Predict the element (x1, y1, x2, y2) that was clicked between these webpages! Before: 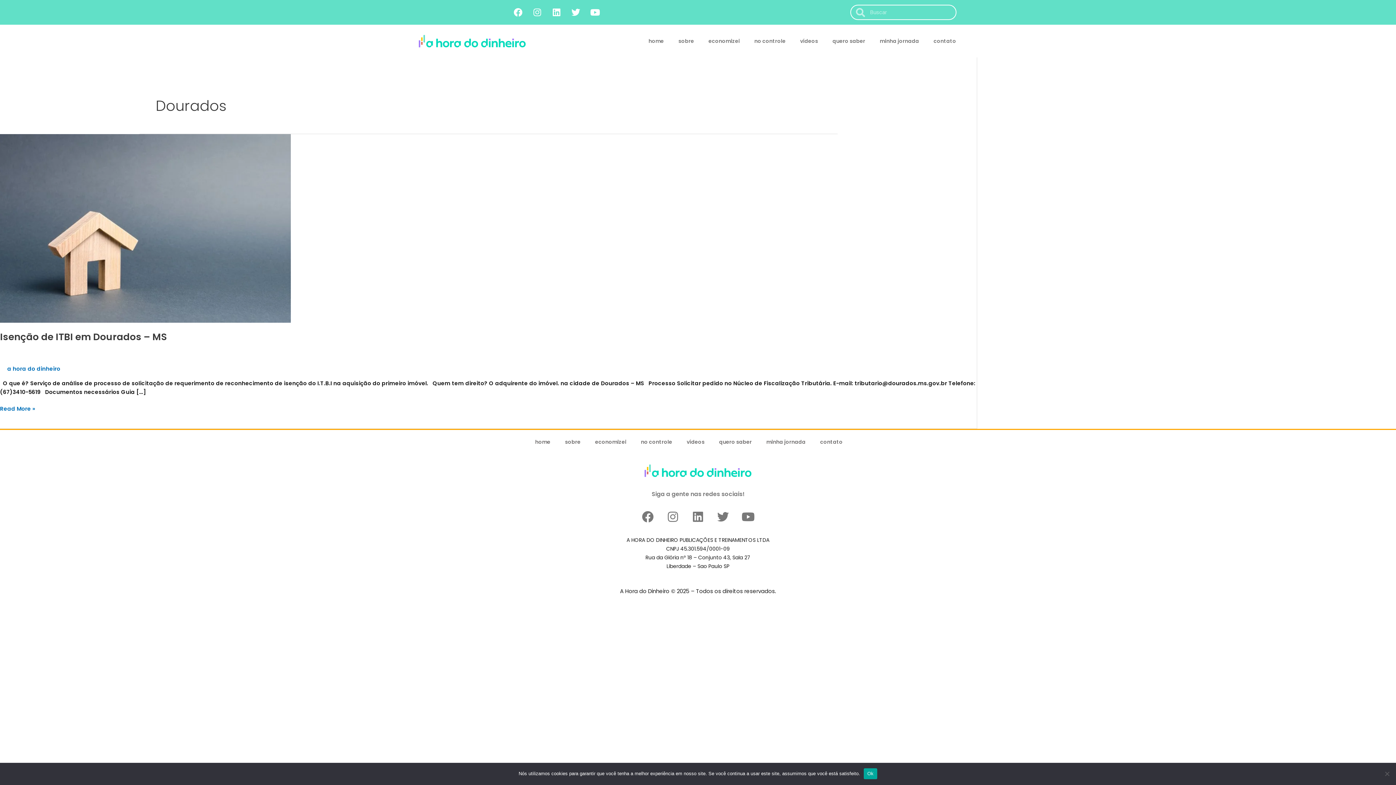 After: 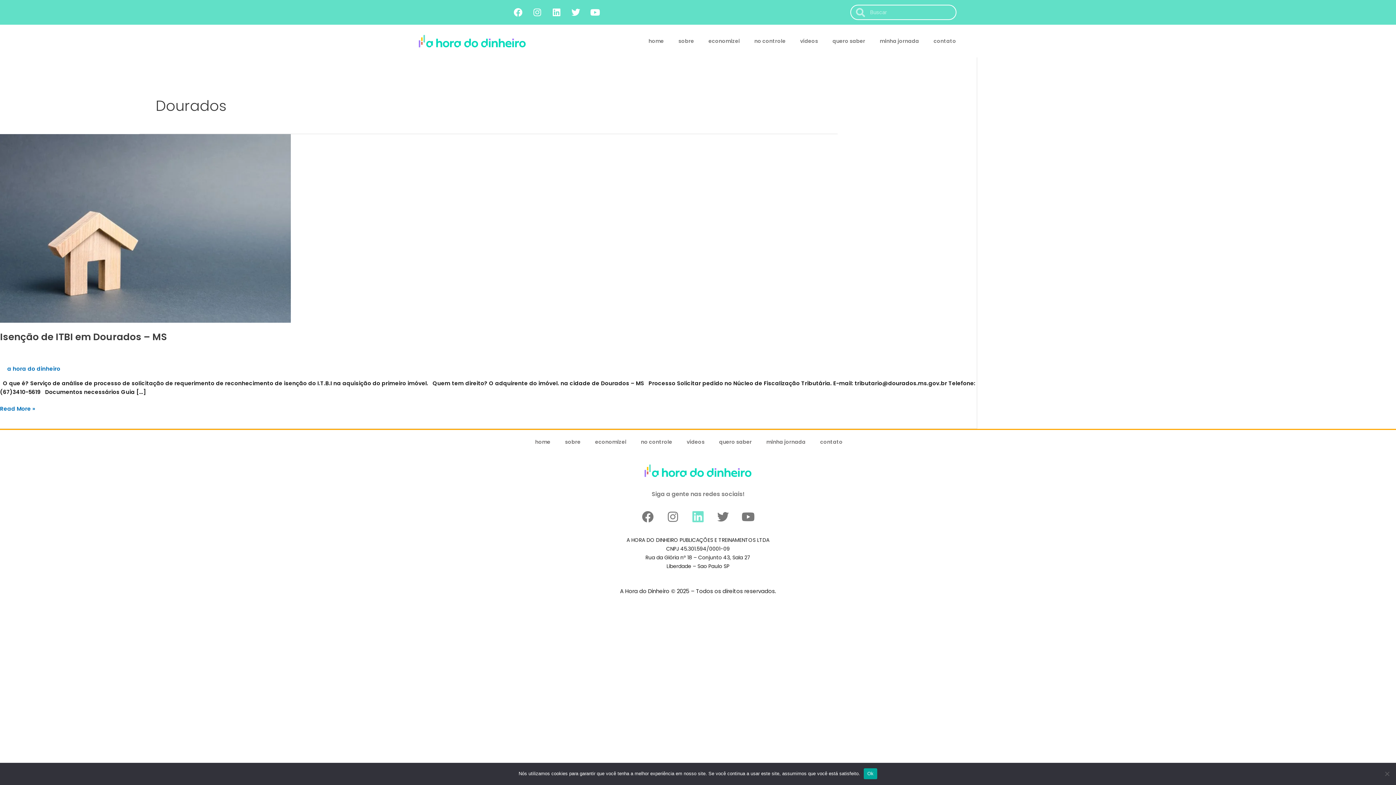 Action: label: Linkedin bbox: (686, 505, 709, 528)